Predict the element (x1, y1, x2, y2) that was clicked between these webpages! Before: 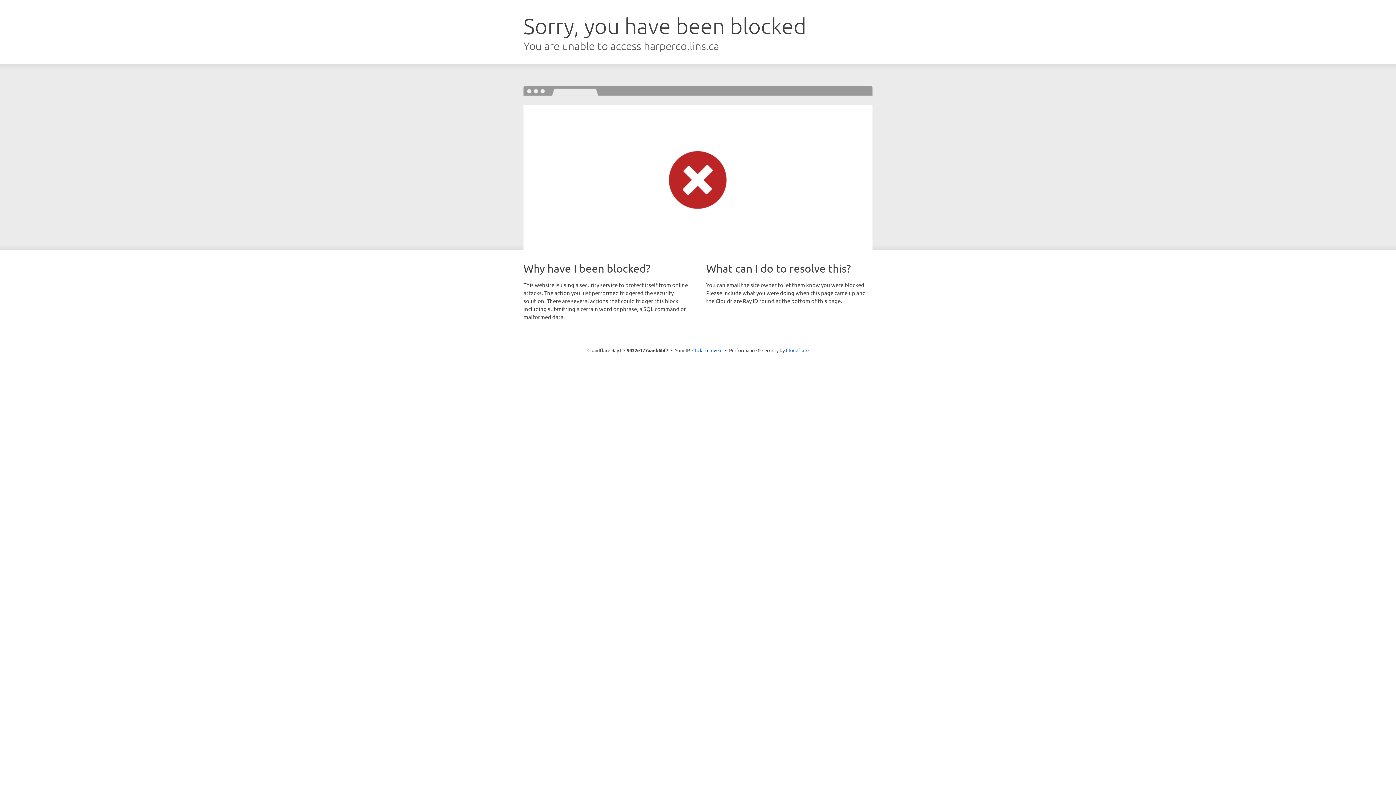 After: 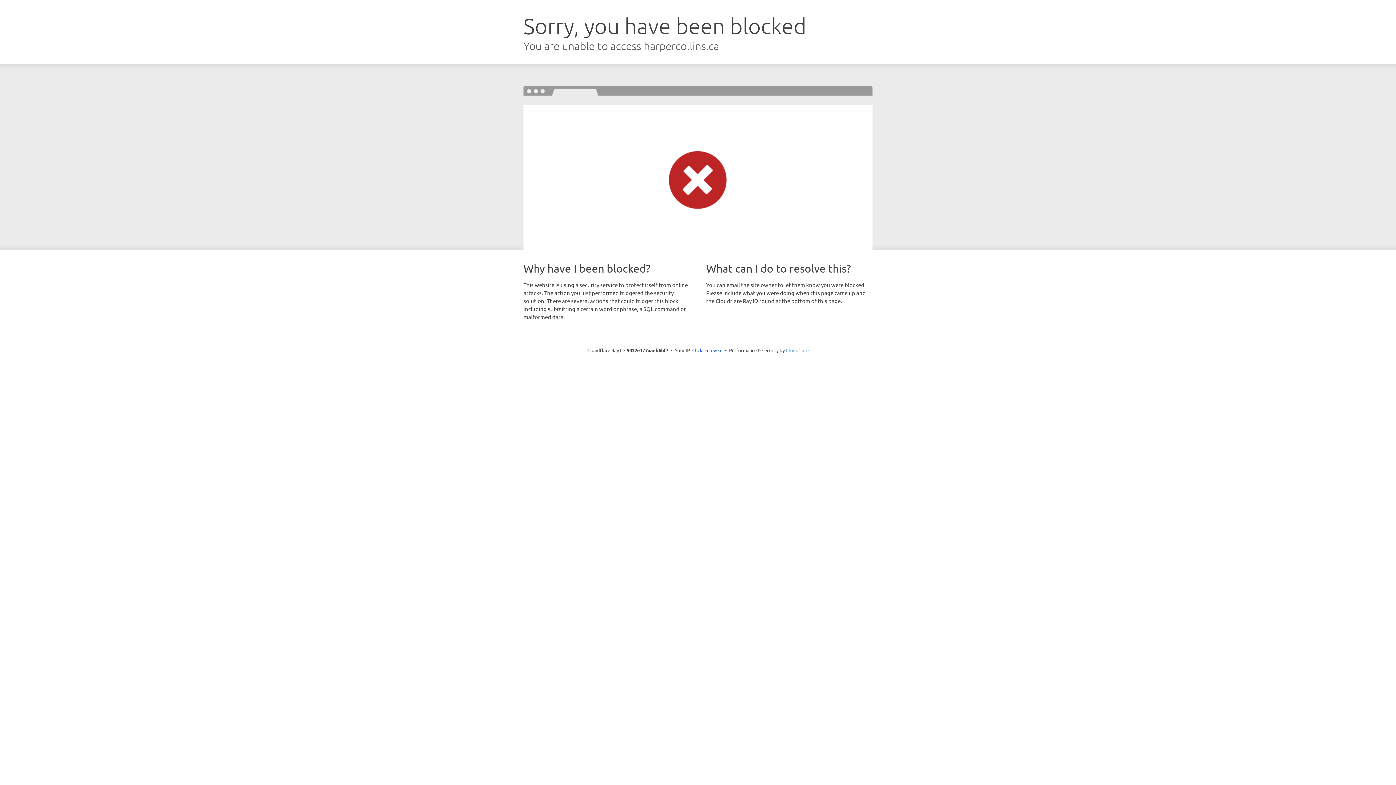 Action: label: Cloudflare bbox: (786, 347, 808, 353)